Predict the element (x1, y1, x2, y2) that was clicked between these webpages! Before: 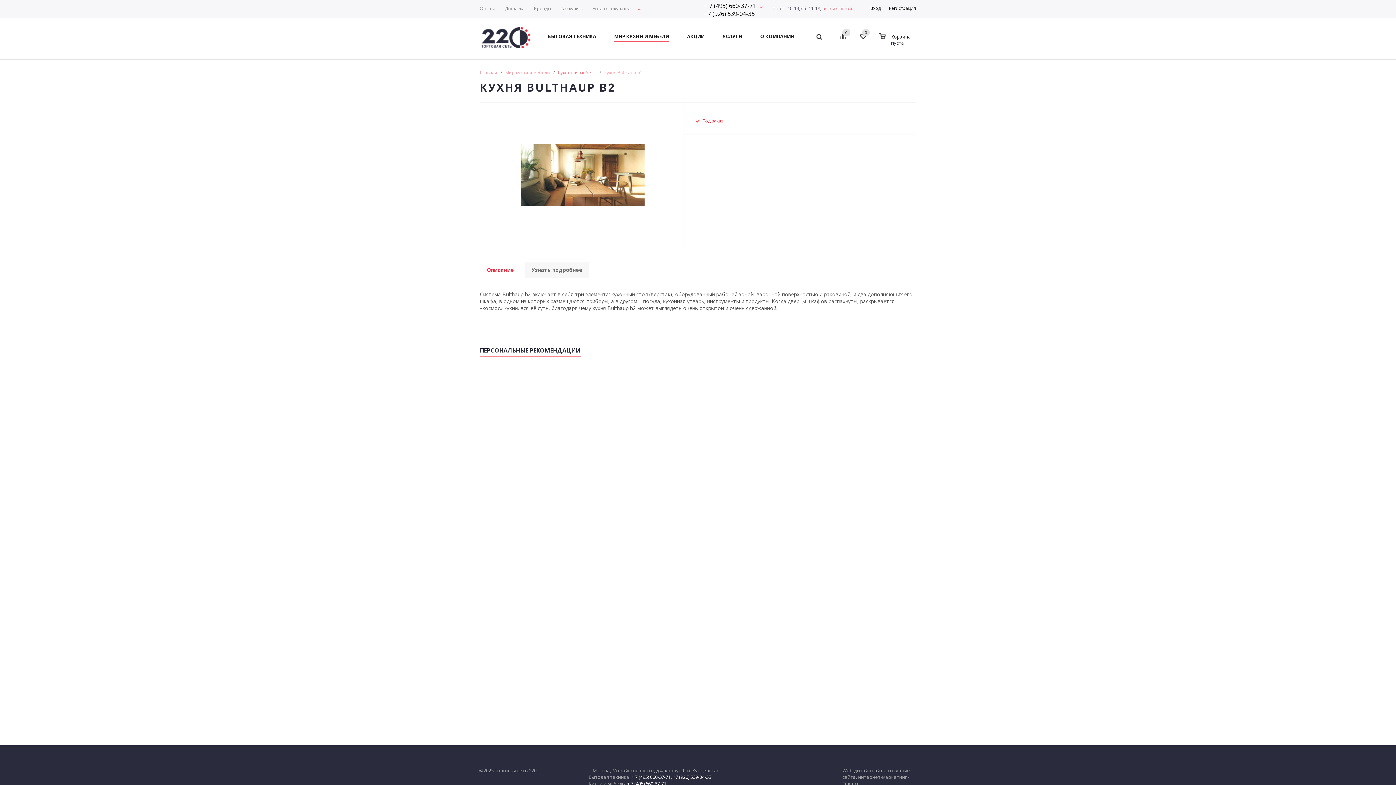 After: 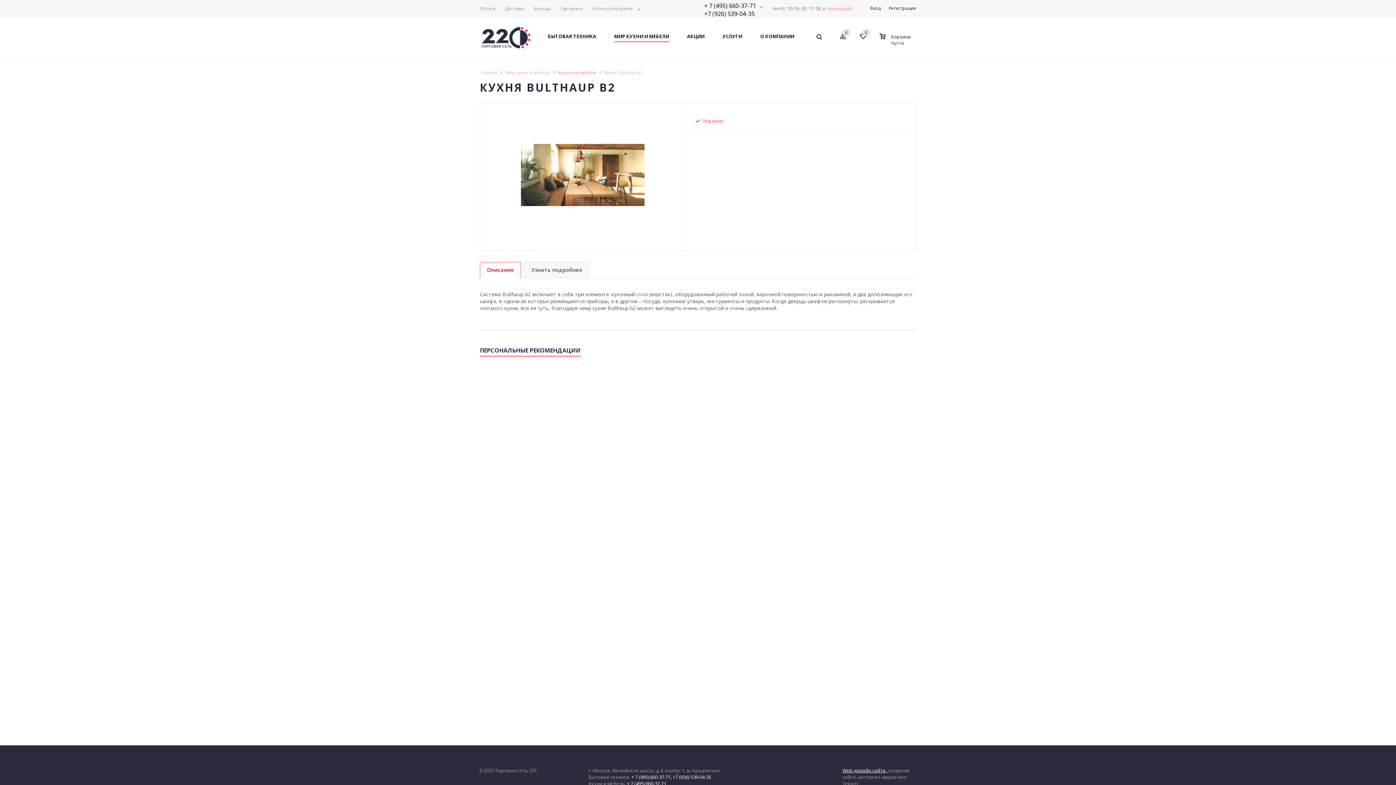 Action: bbox: (842, 767, 888, 774) label: Web-дизайн сайта, 